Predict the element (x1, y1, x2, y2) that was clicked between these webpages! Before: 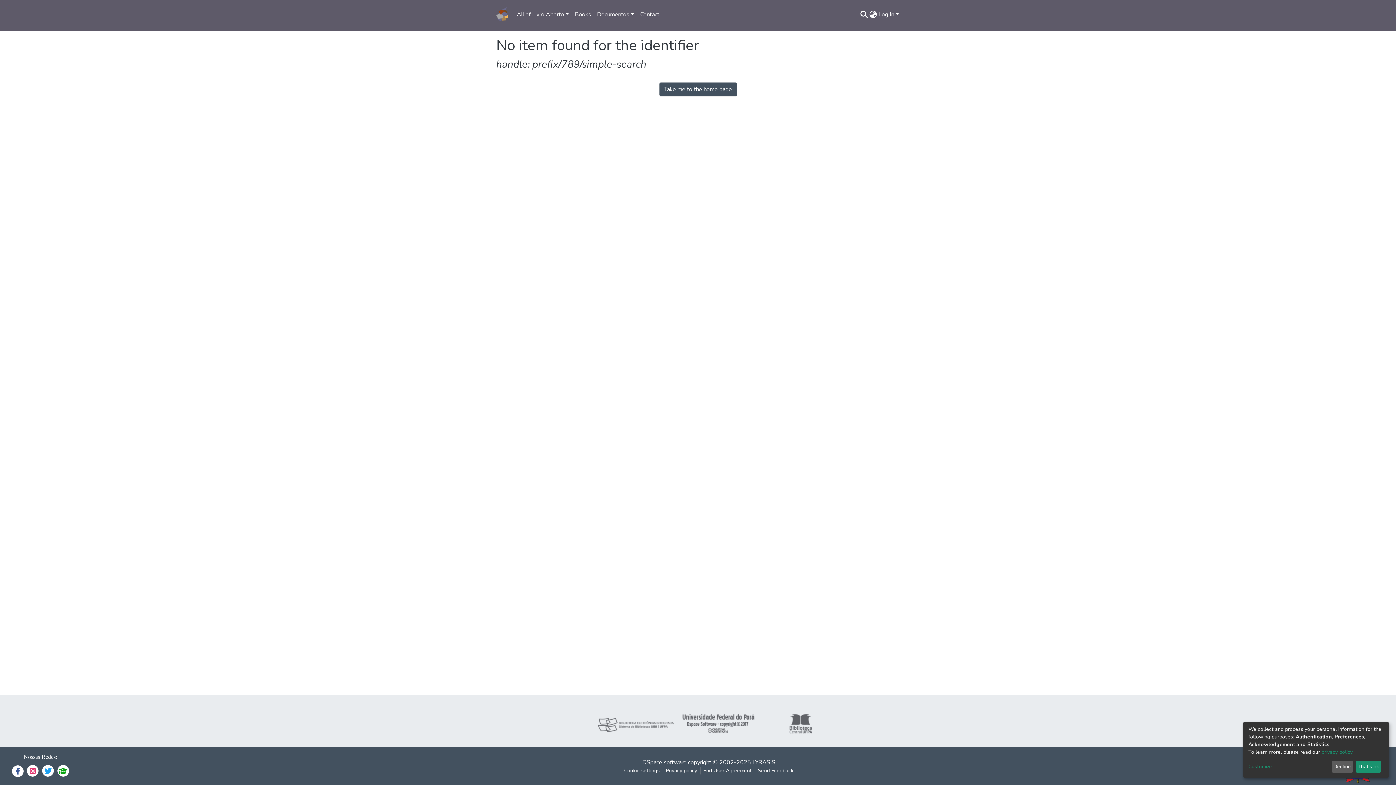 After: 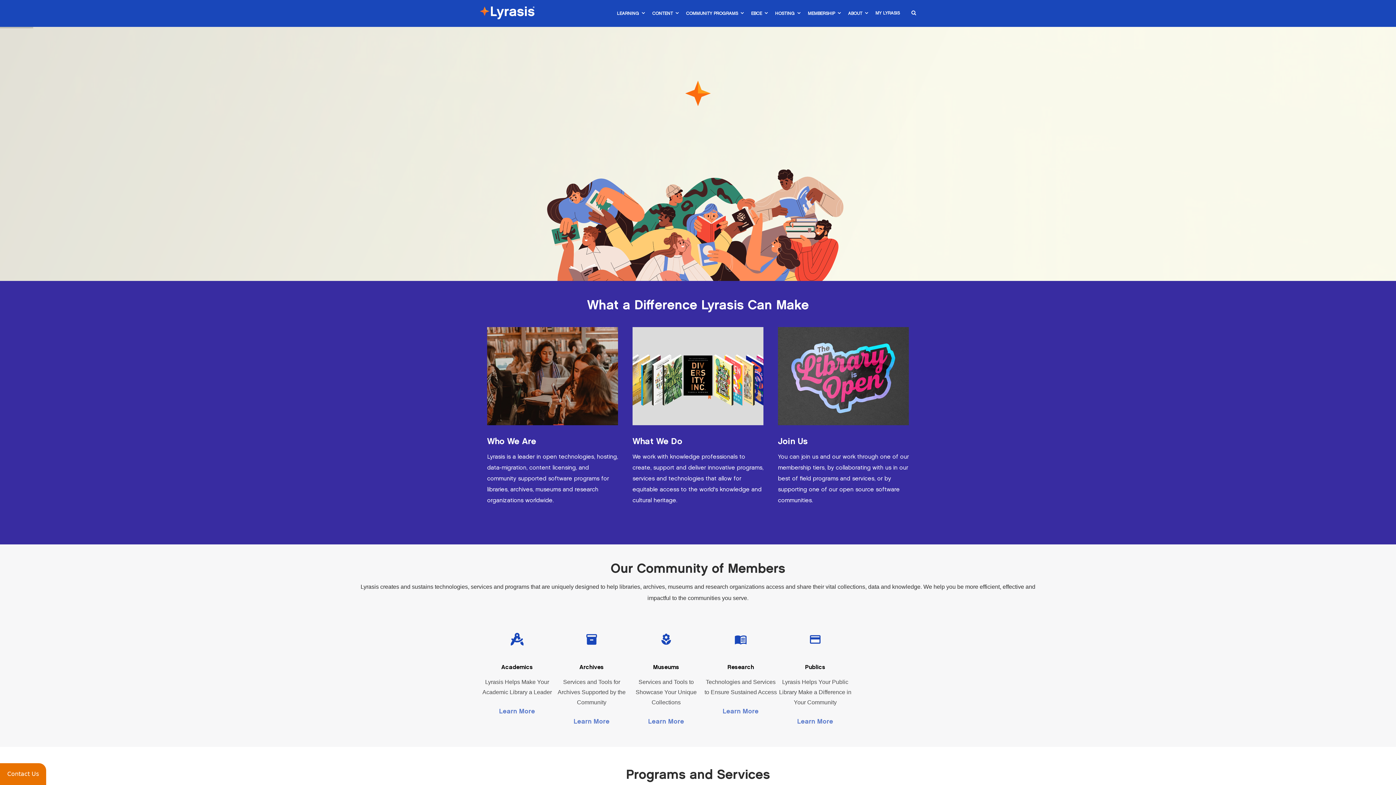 Action: label: LYRASIS bbox: (752, 758, 775, 766)